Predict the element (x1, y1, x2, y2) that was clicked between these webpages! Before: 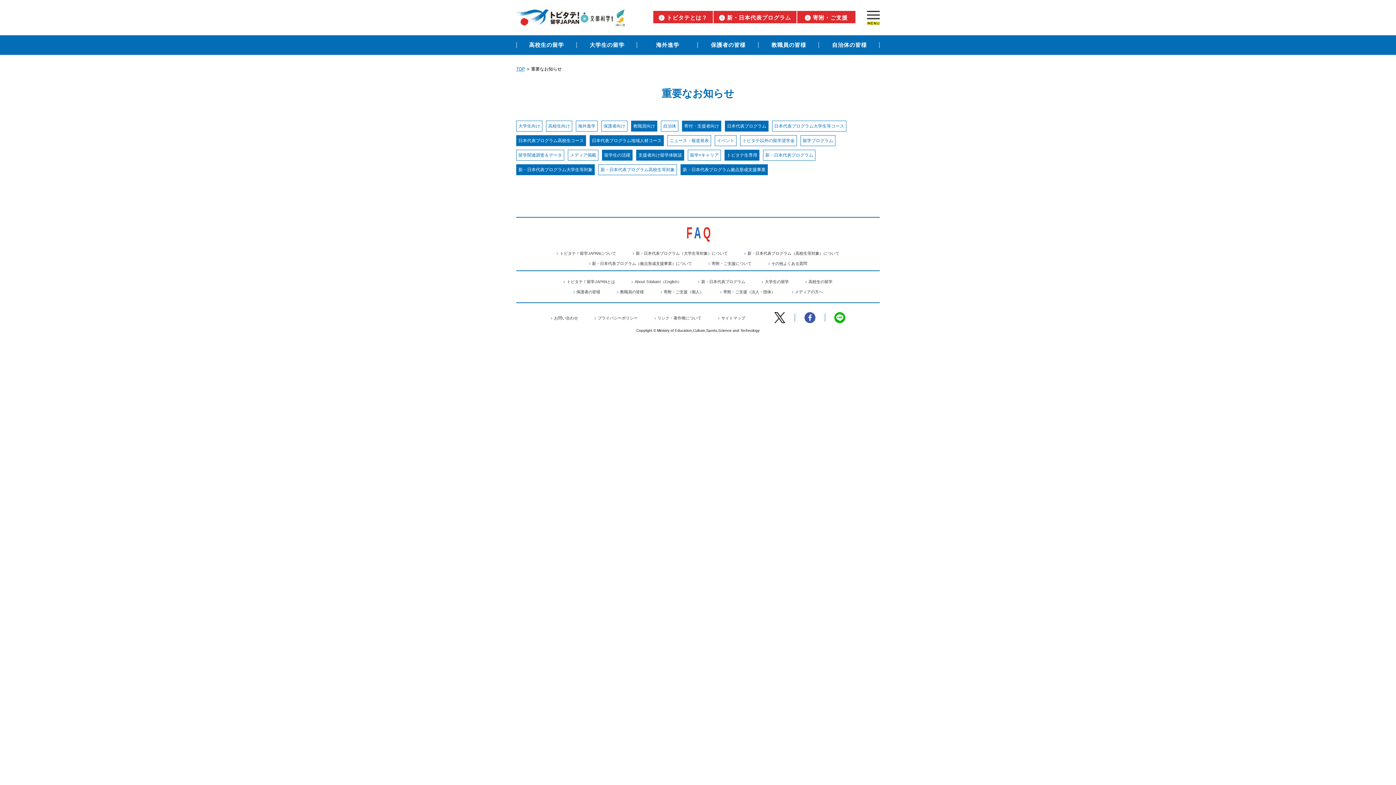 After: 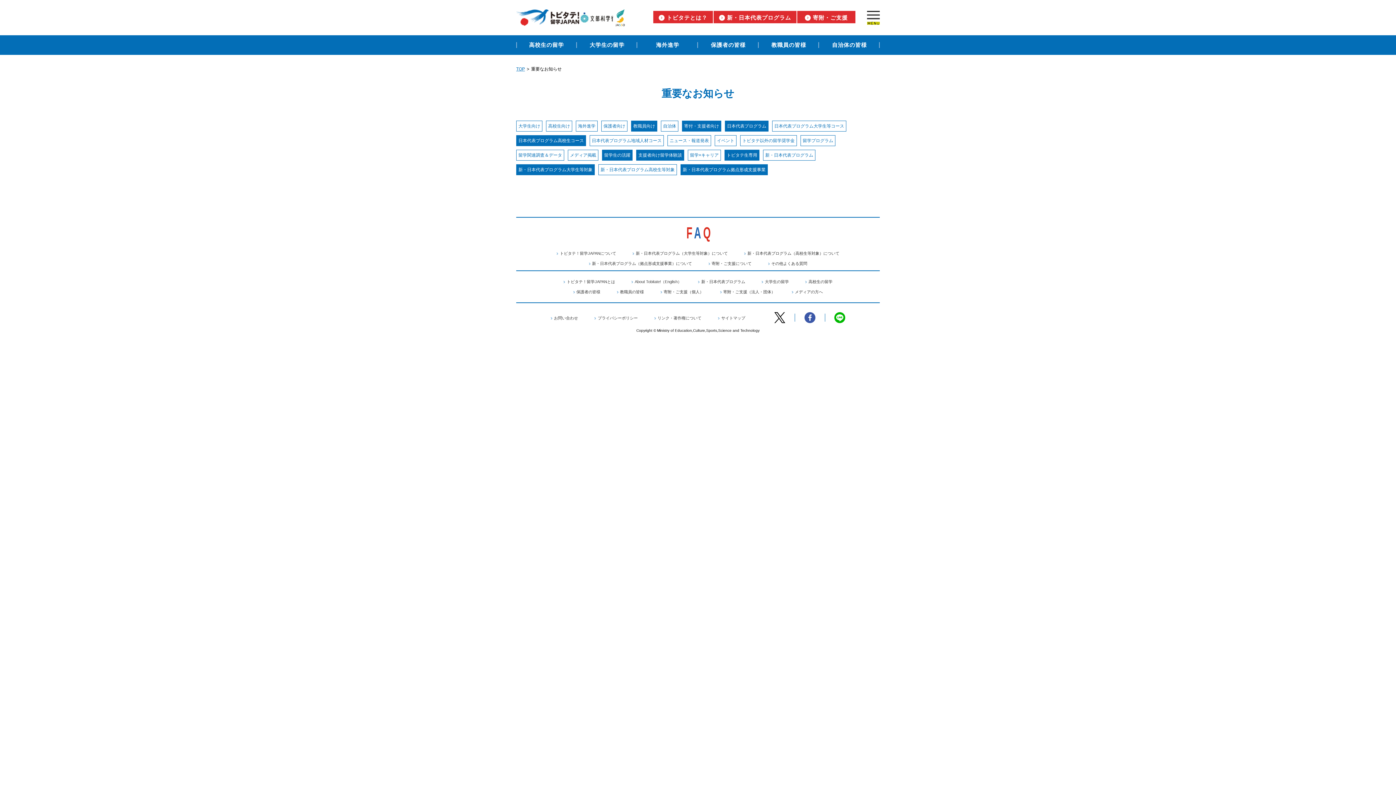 Action: bbox: (592, 137, 661, 144) label: 日本代表プログラム地域人材コース